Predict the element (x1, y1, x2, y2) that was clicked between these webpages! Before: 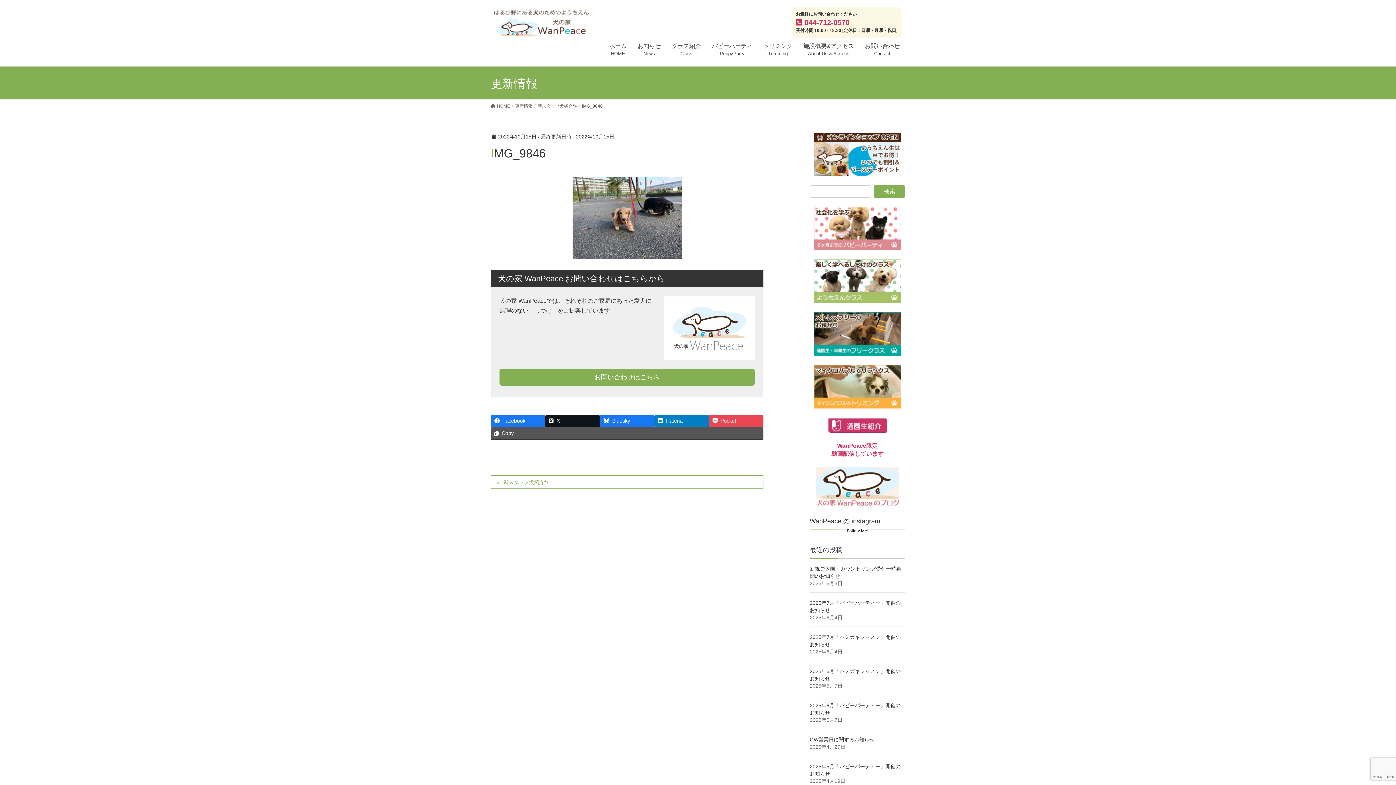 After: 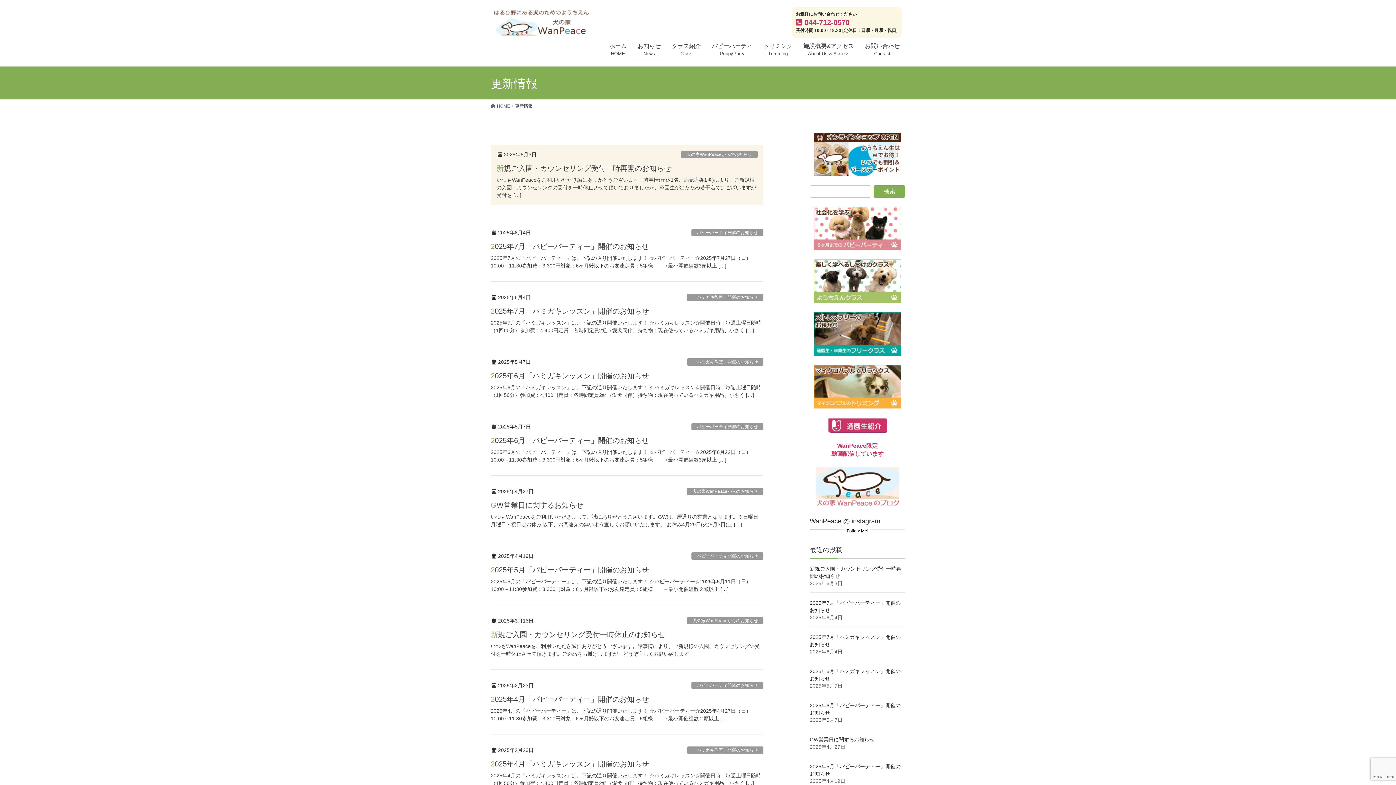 Action: bbox: (632, 37, 666, 60) label: お知らせ
News